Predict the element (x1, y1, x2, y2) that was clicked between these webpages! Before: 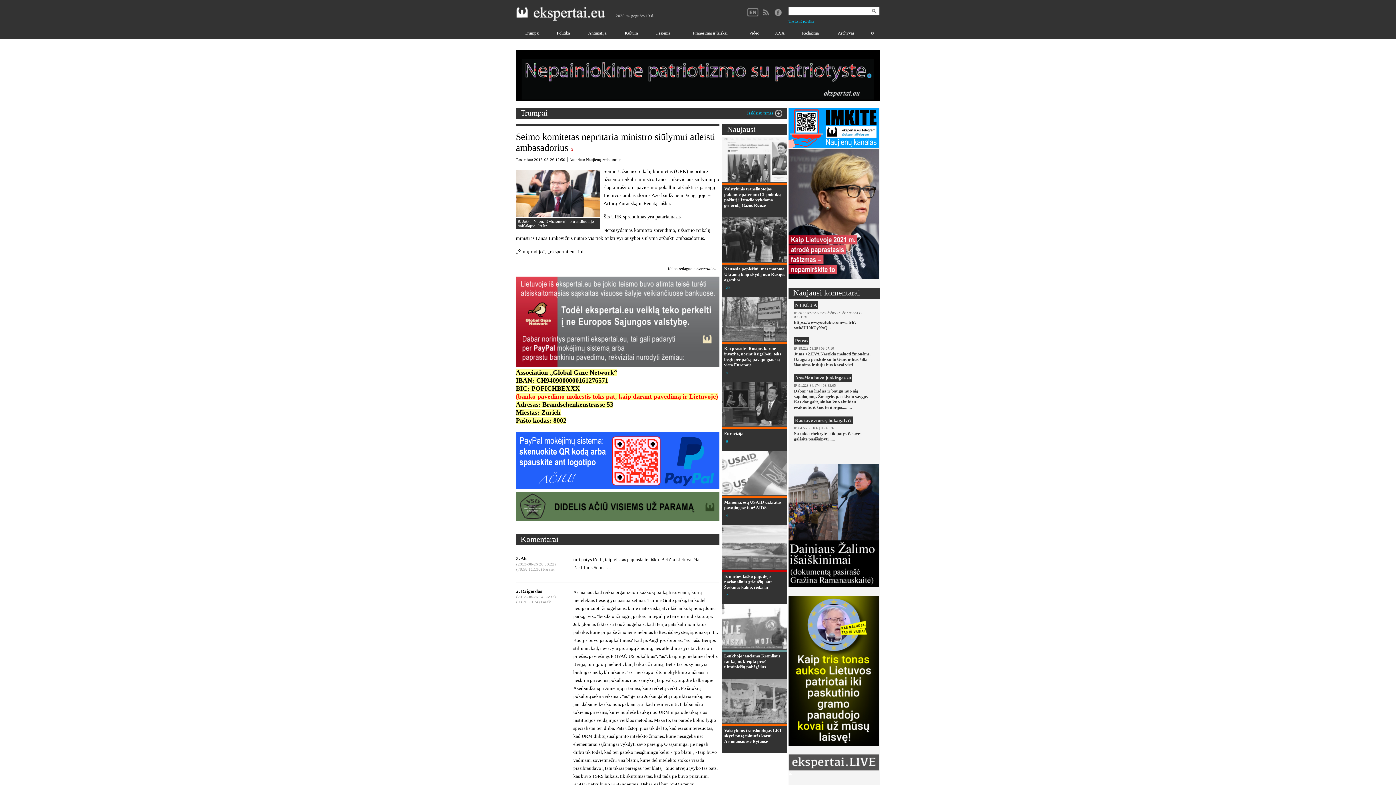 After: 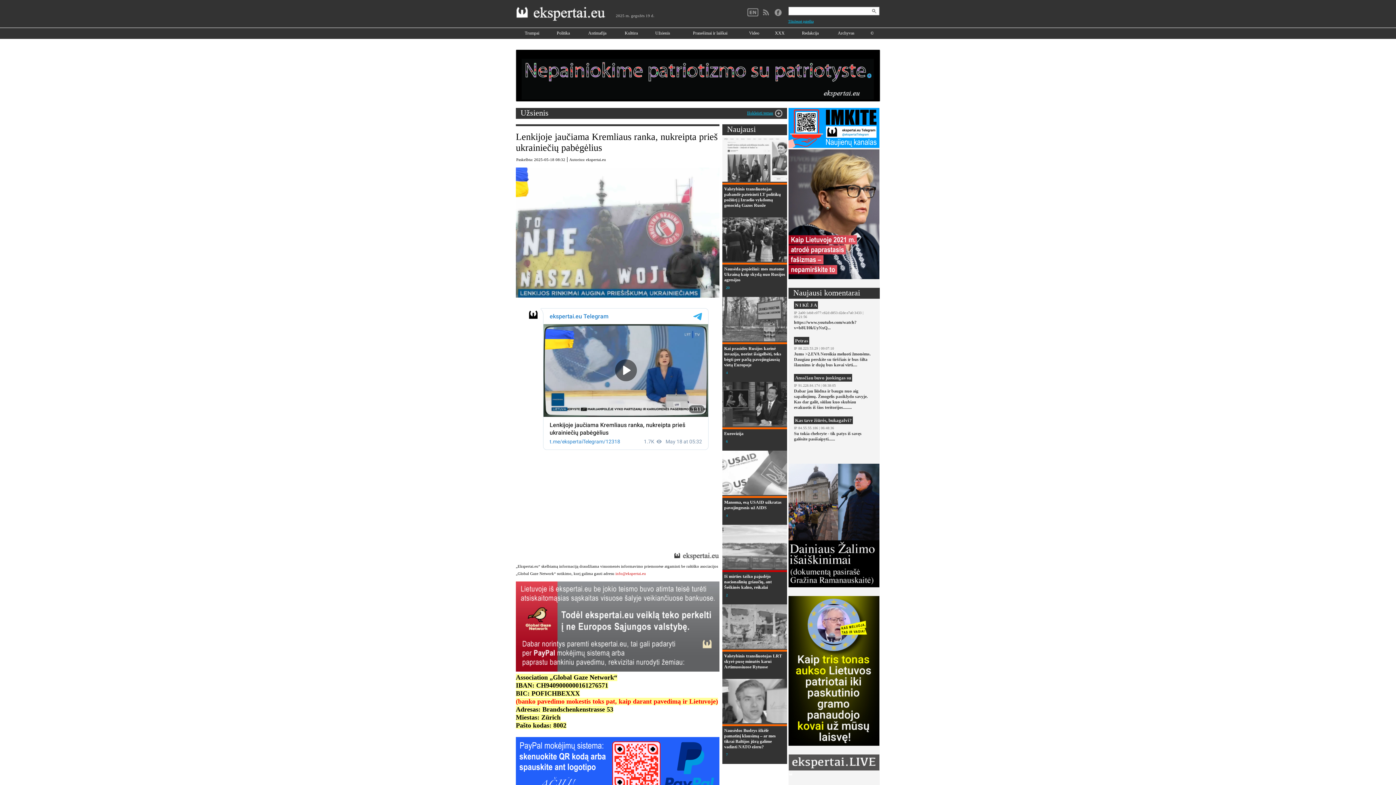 Action: bbox: (724, 653, 780, 669) label: Lenkijoje jaučiama Kremliaus ranka, nukreipta prieš ukrainiečių pabėgėlius